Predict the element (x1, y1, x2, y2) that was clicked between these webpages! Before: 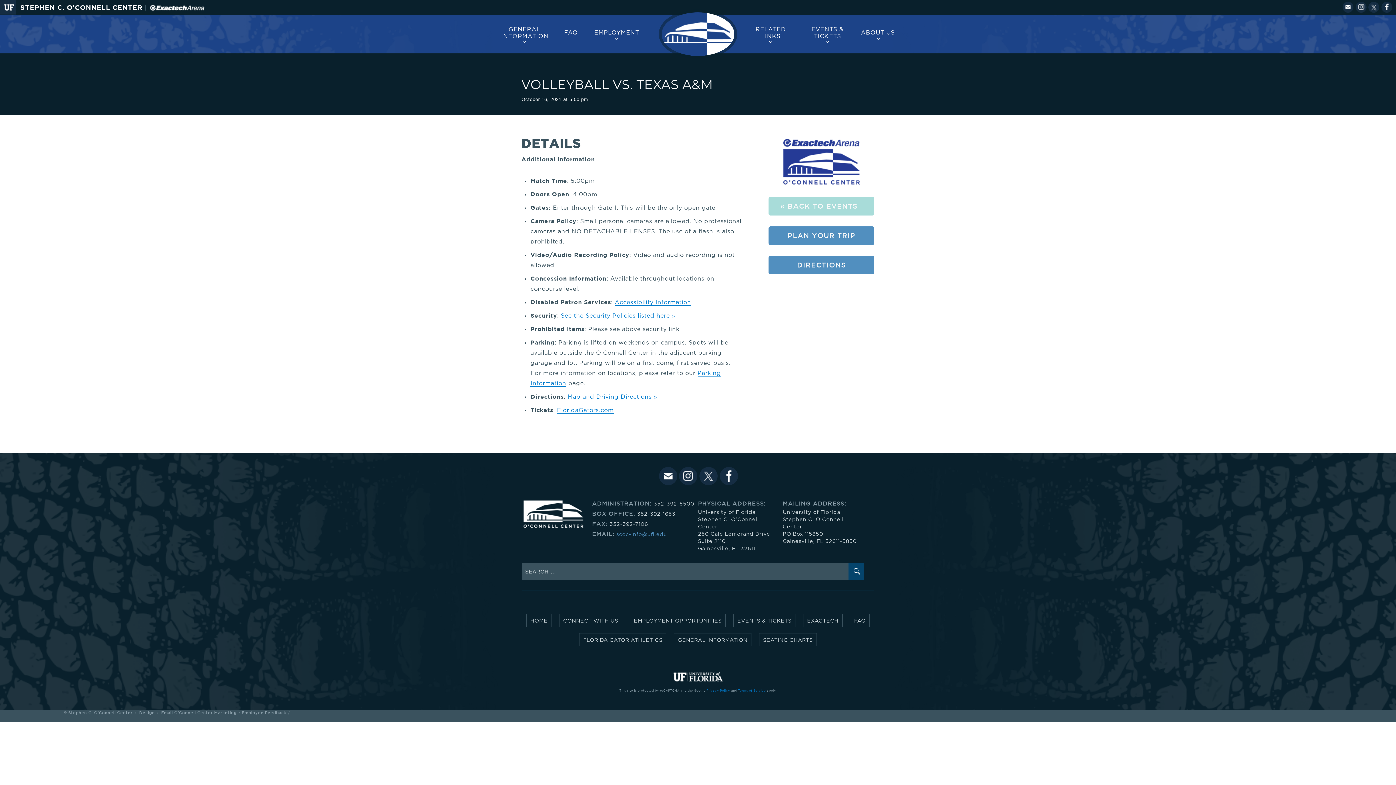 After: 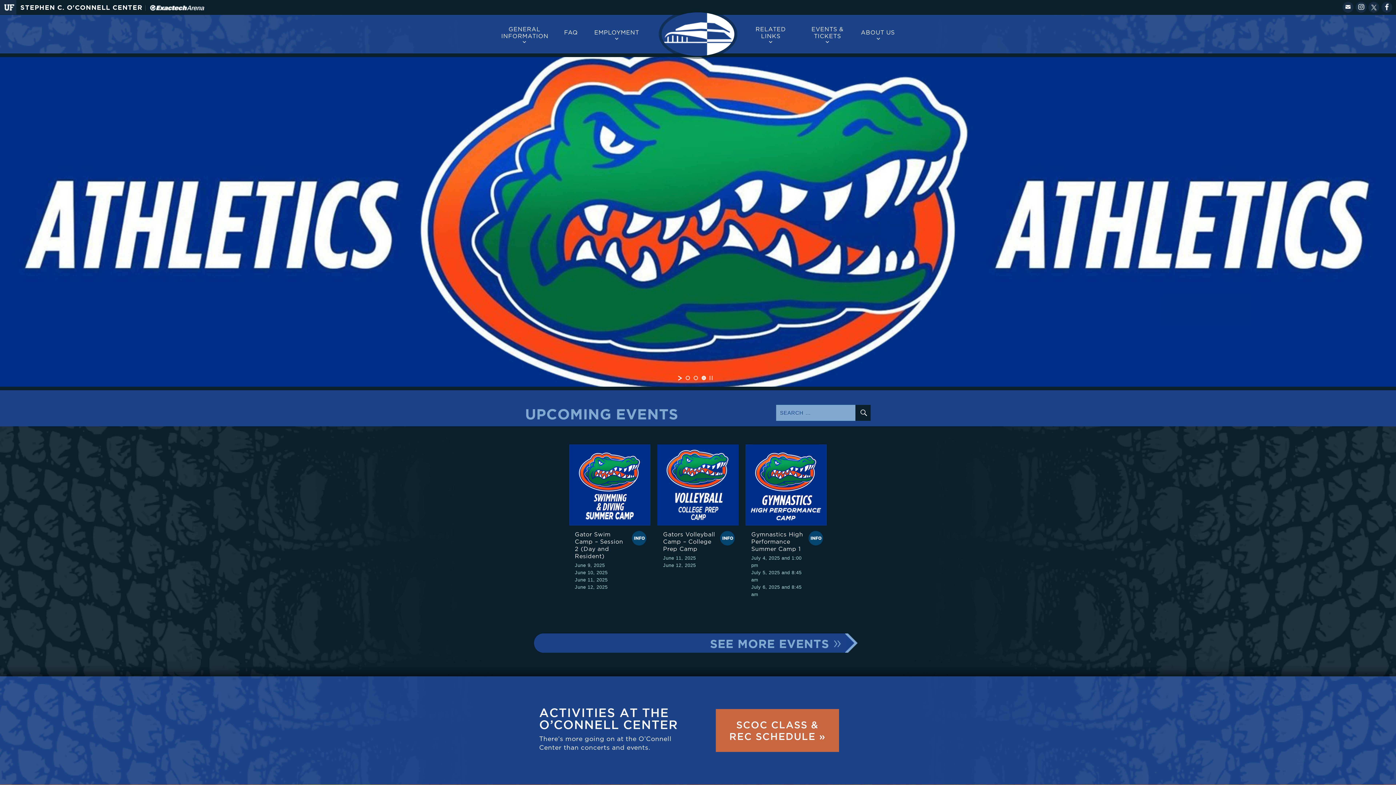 Action: bbox: (661, 12, 734, 56)